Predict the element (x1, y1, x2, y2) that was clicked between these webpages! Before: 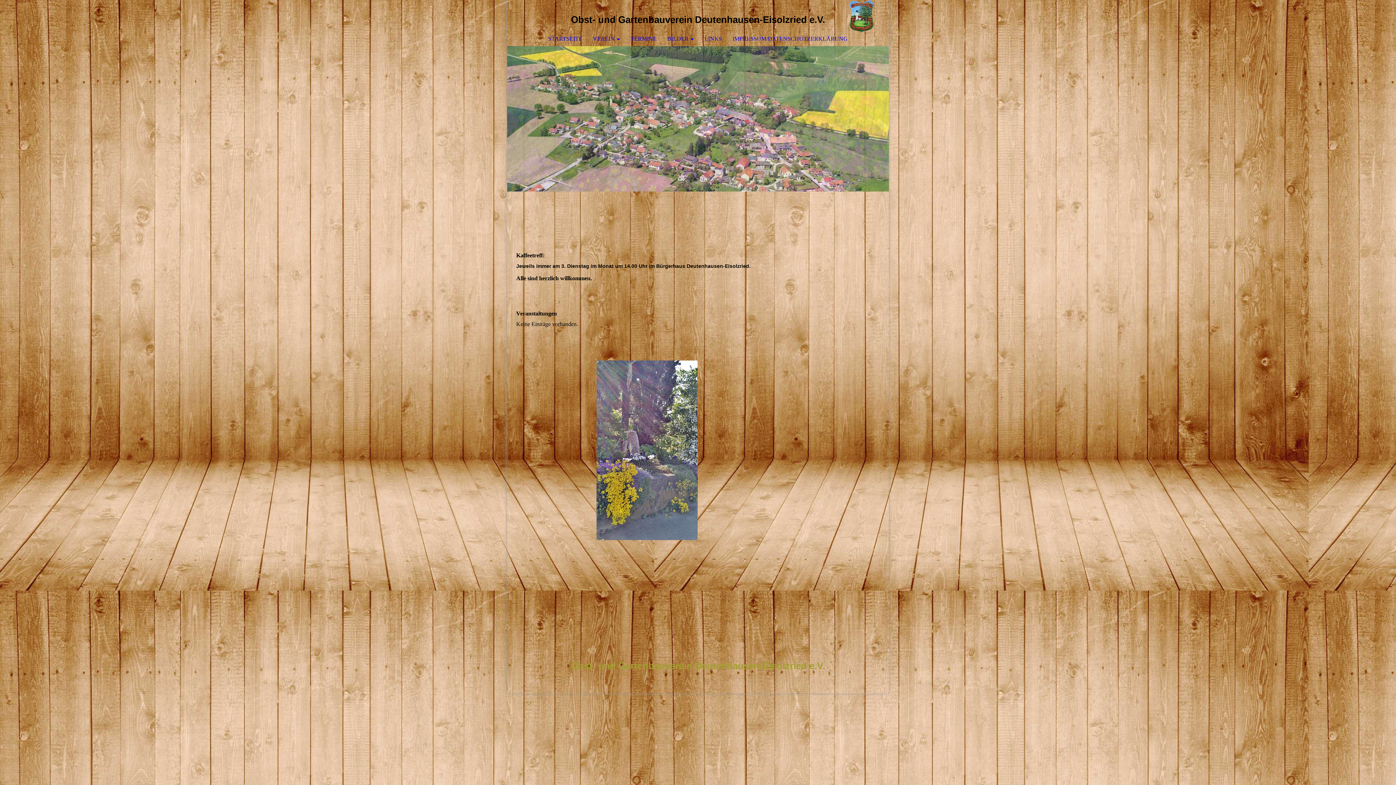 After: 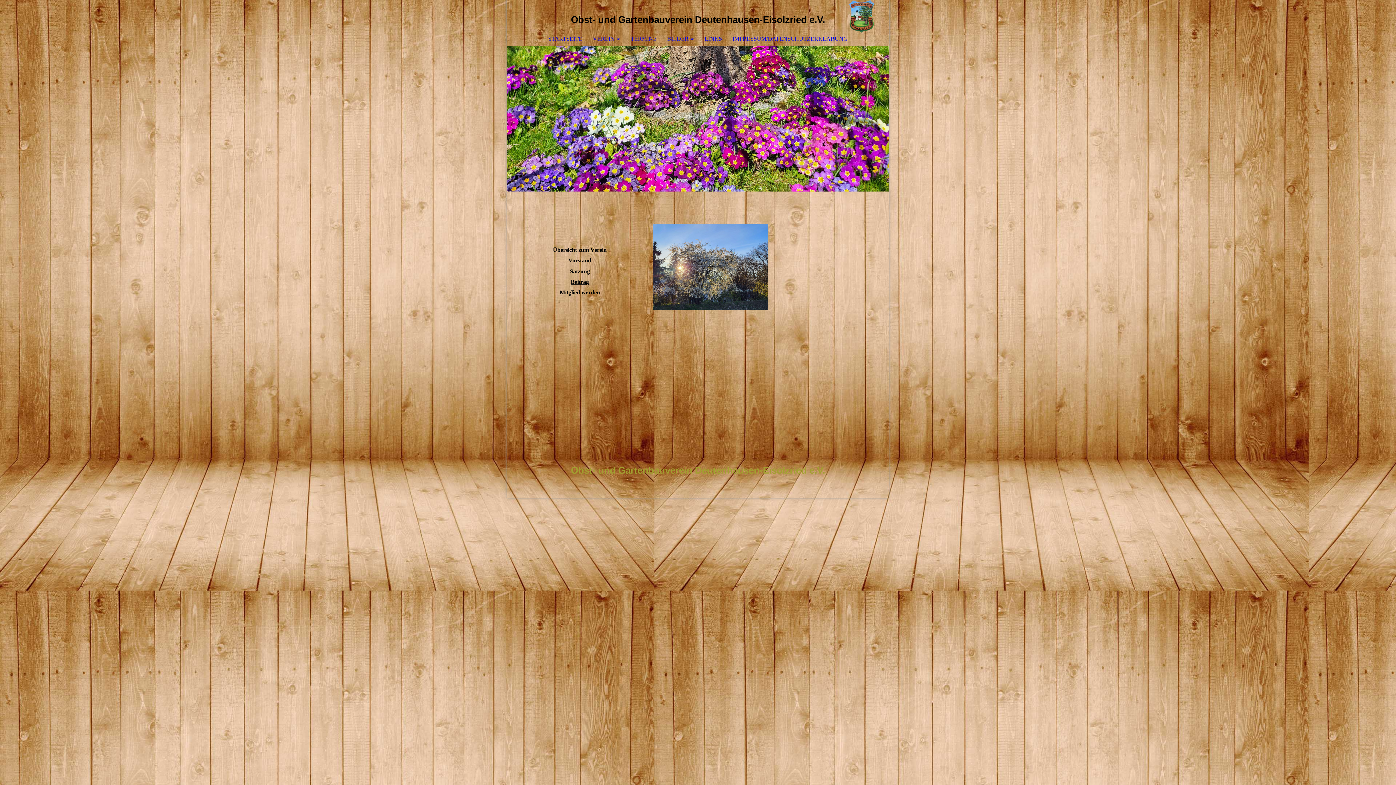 Action: bbox: (587, 32, 625, 45) label: VEREIN